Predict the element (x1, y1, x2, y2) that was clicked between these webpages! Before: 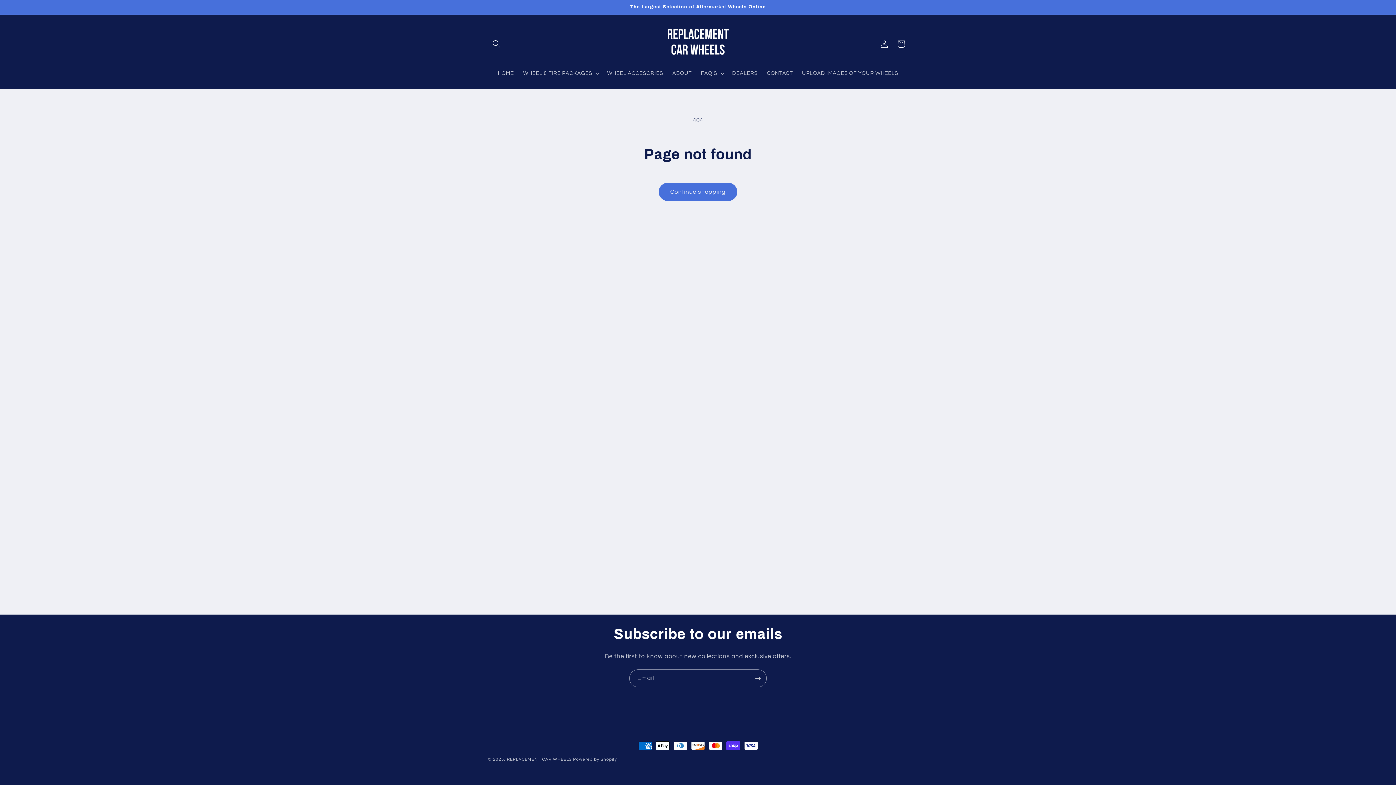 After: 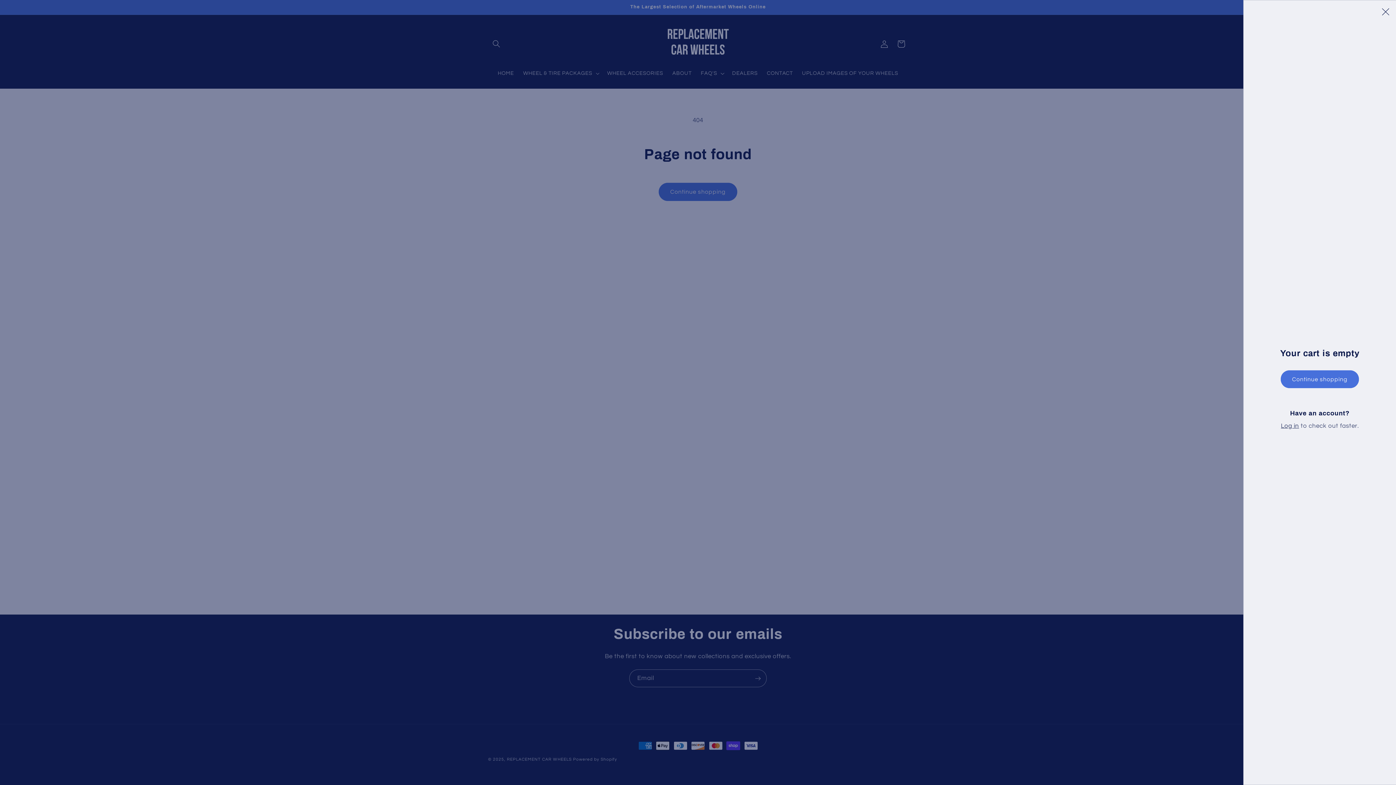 Action: label: Cart bbox: (892, 35, 909, 52)